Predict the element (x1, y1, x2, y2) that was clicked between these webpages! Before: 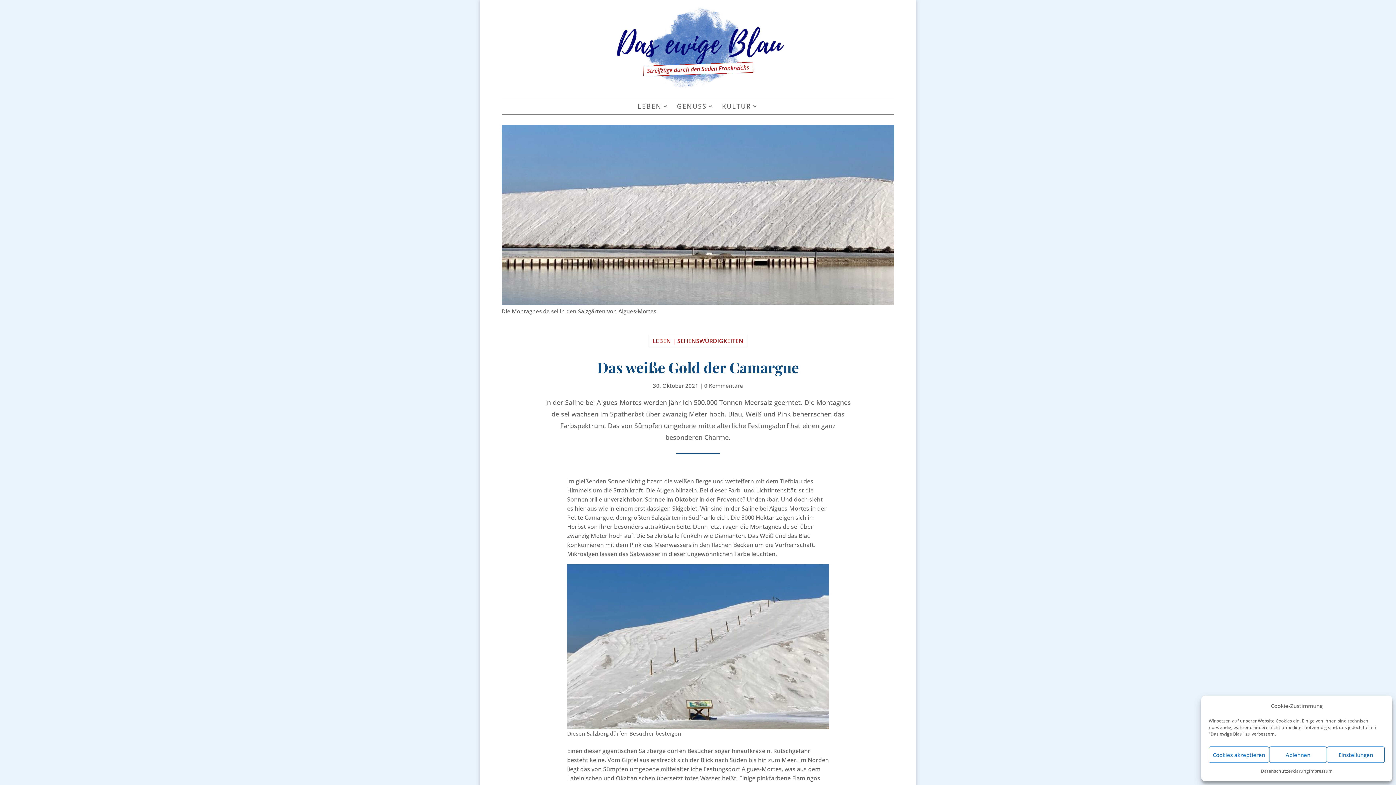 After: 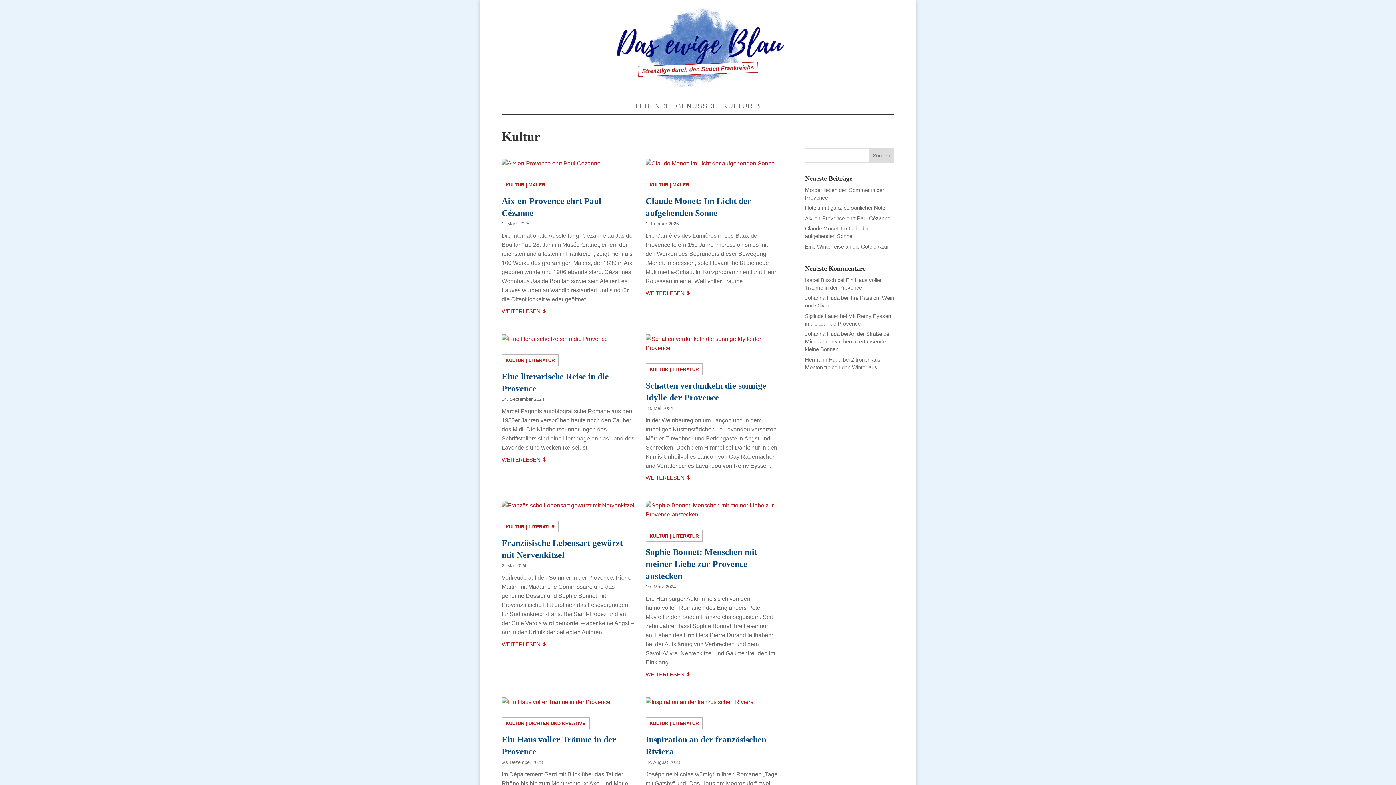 Action: bbox: (722, 102, 758, 113) label: KULTUR